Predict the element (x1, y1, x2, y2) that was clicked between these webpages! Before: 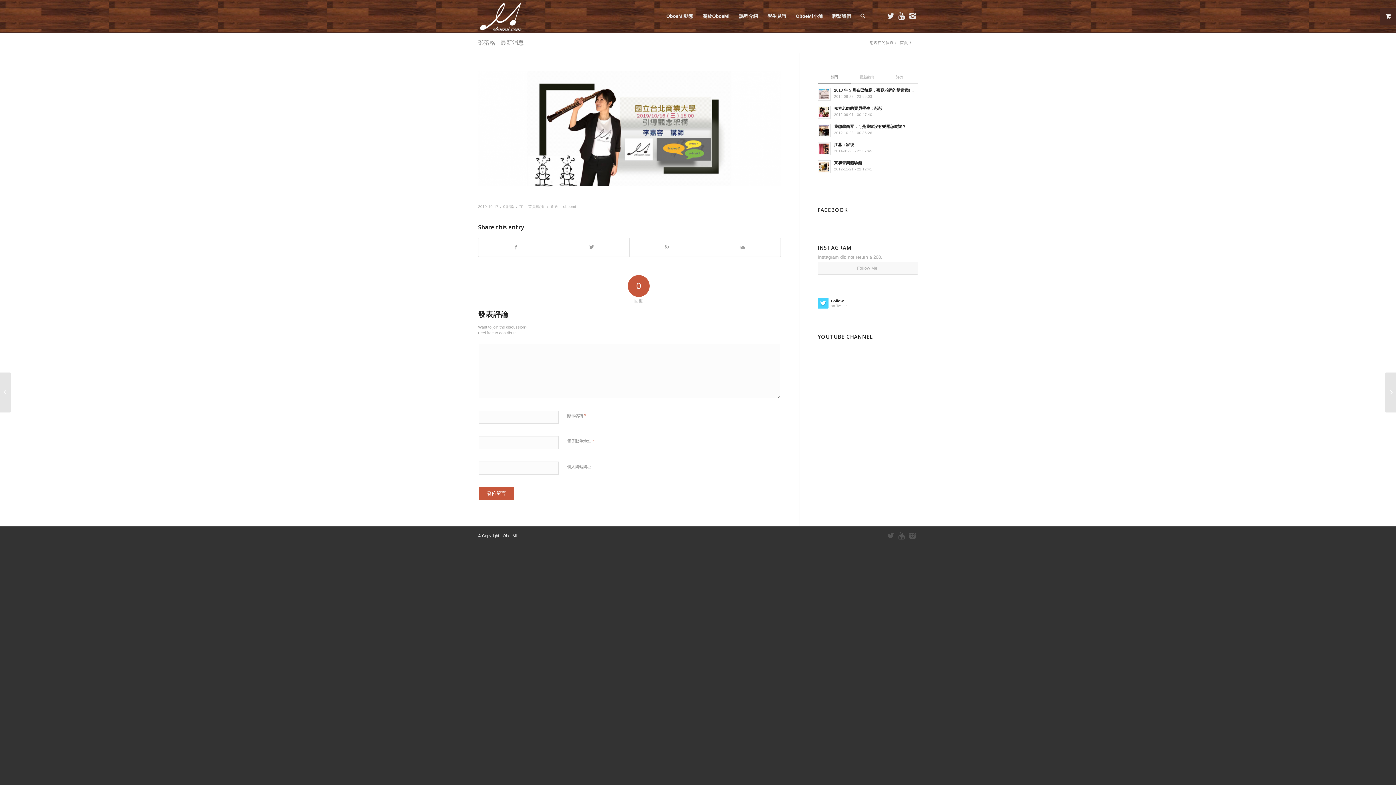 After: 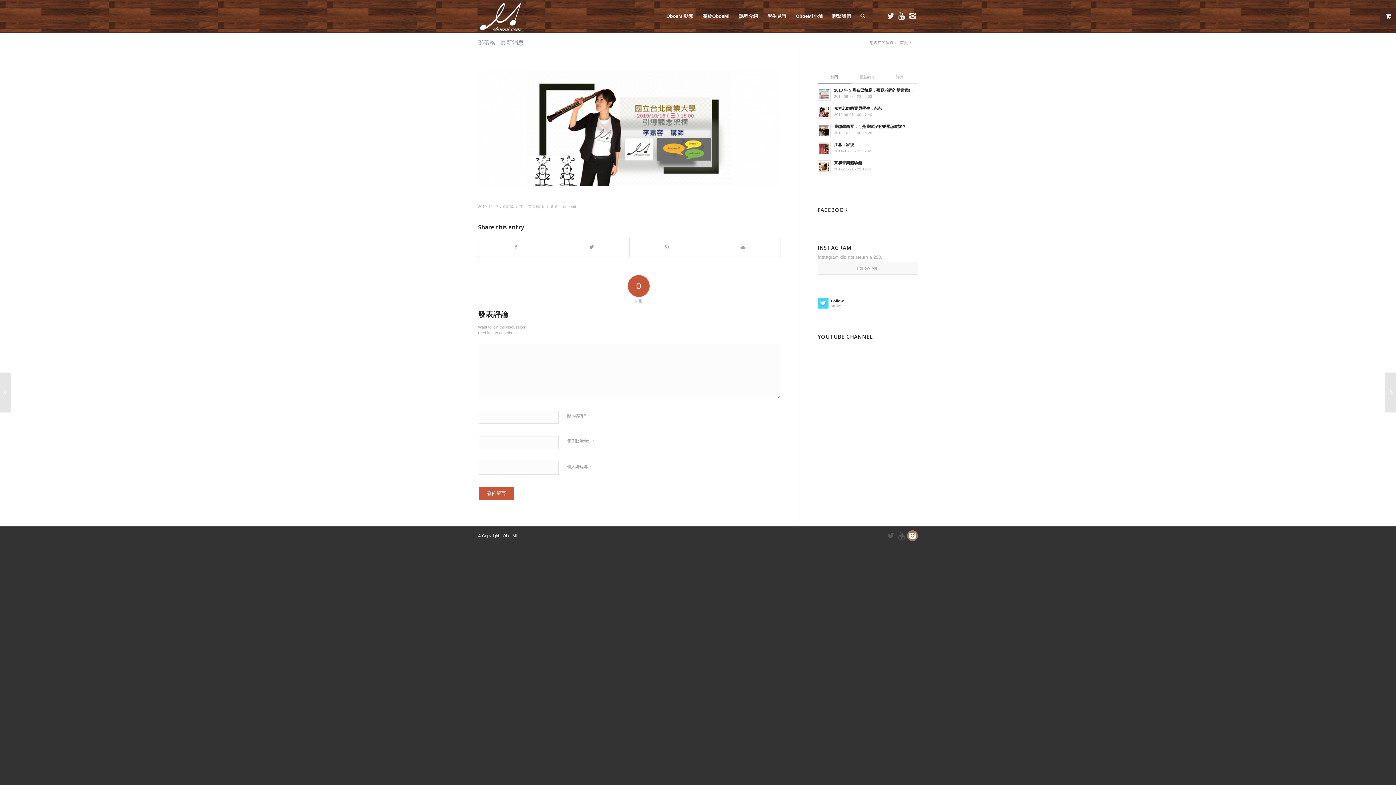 Action: bbox: (907, 530, 918, 541)